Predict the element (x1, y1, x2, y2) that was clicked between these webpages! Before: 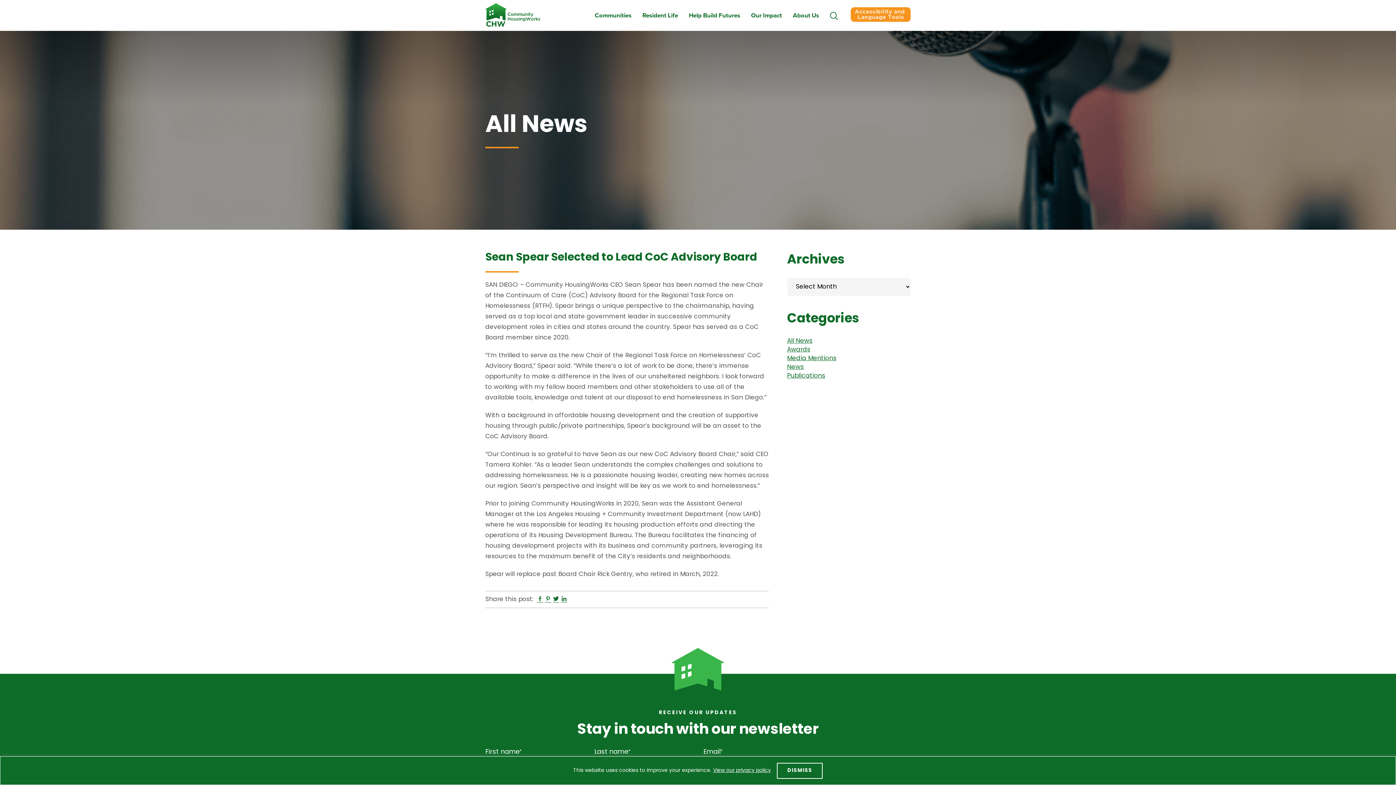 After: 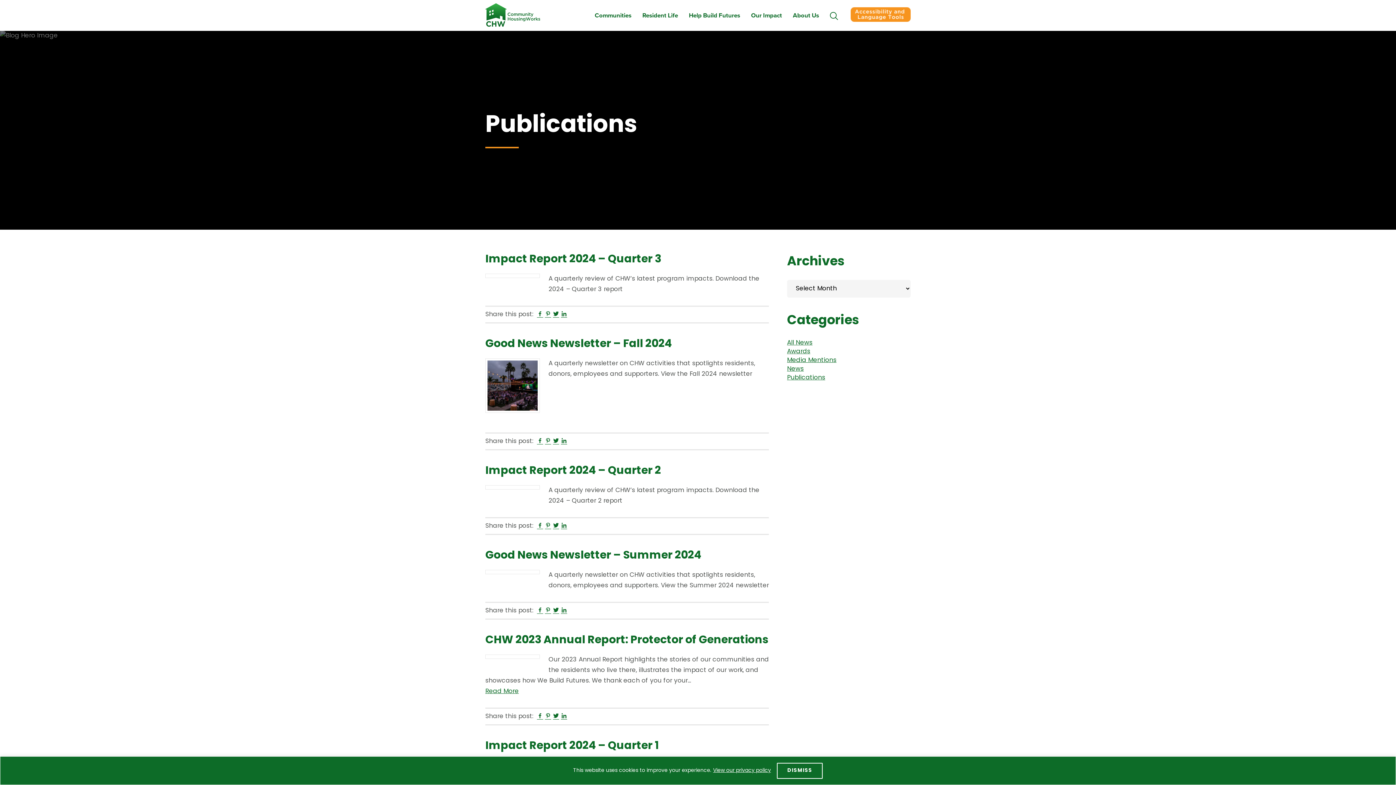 Action: bbox: (787, 373, 825, 379) label: Publications